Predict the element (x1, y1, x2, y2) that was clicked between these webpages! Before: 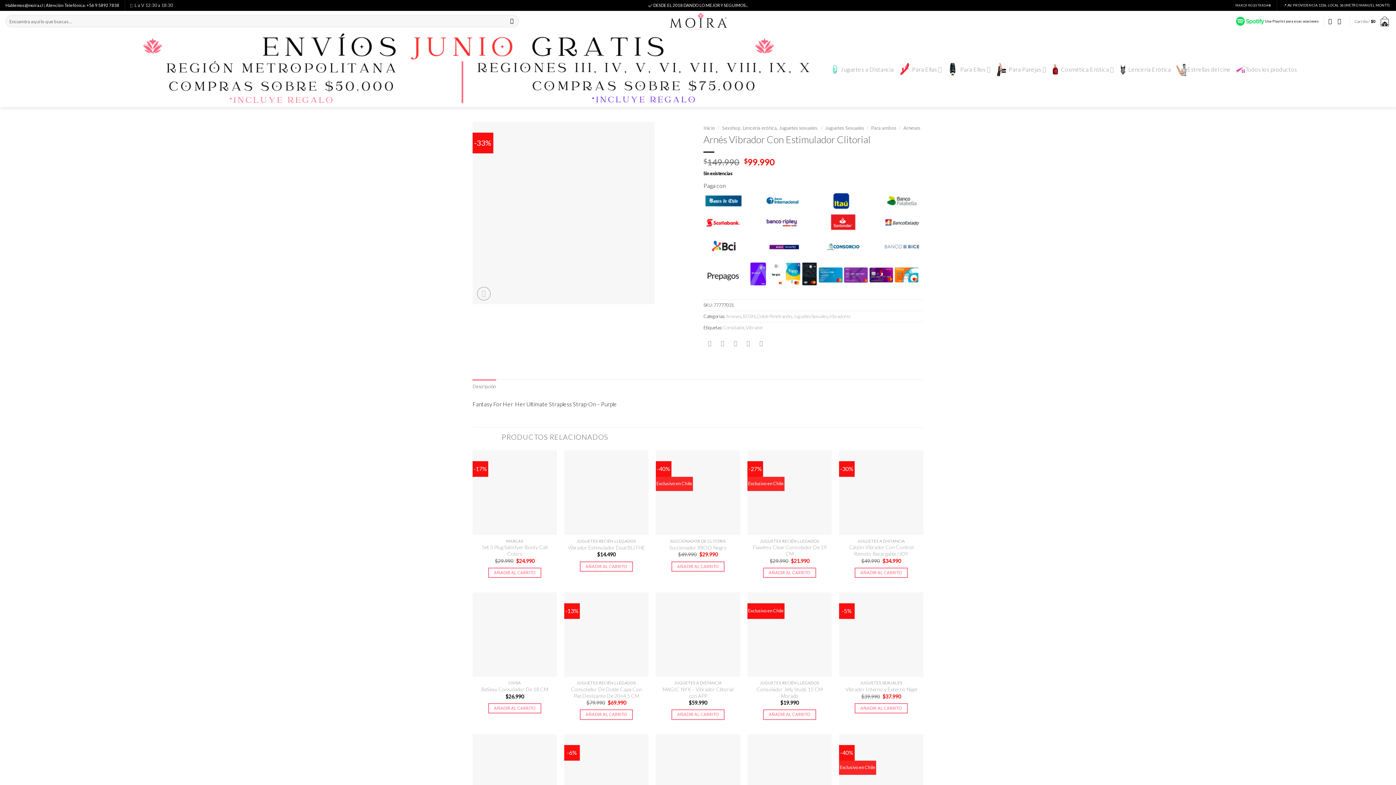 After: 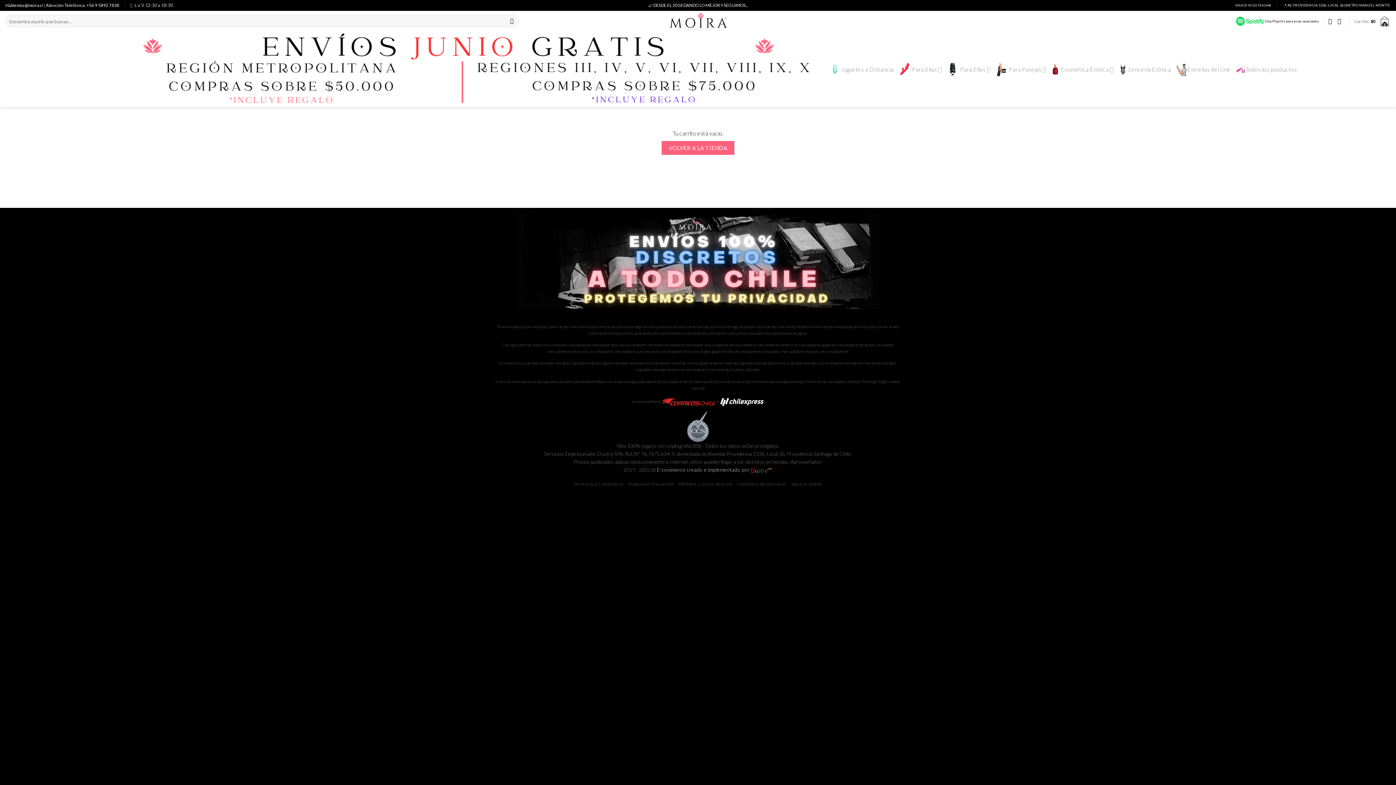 Action: bbox: (1355, 11, 1390, 31) label: Carrito / $0